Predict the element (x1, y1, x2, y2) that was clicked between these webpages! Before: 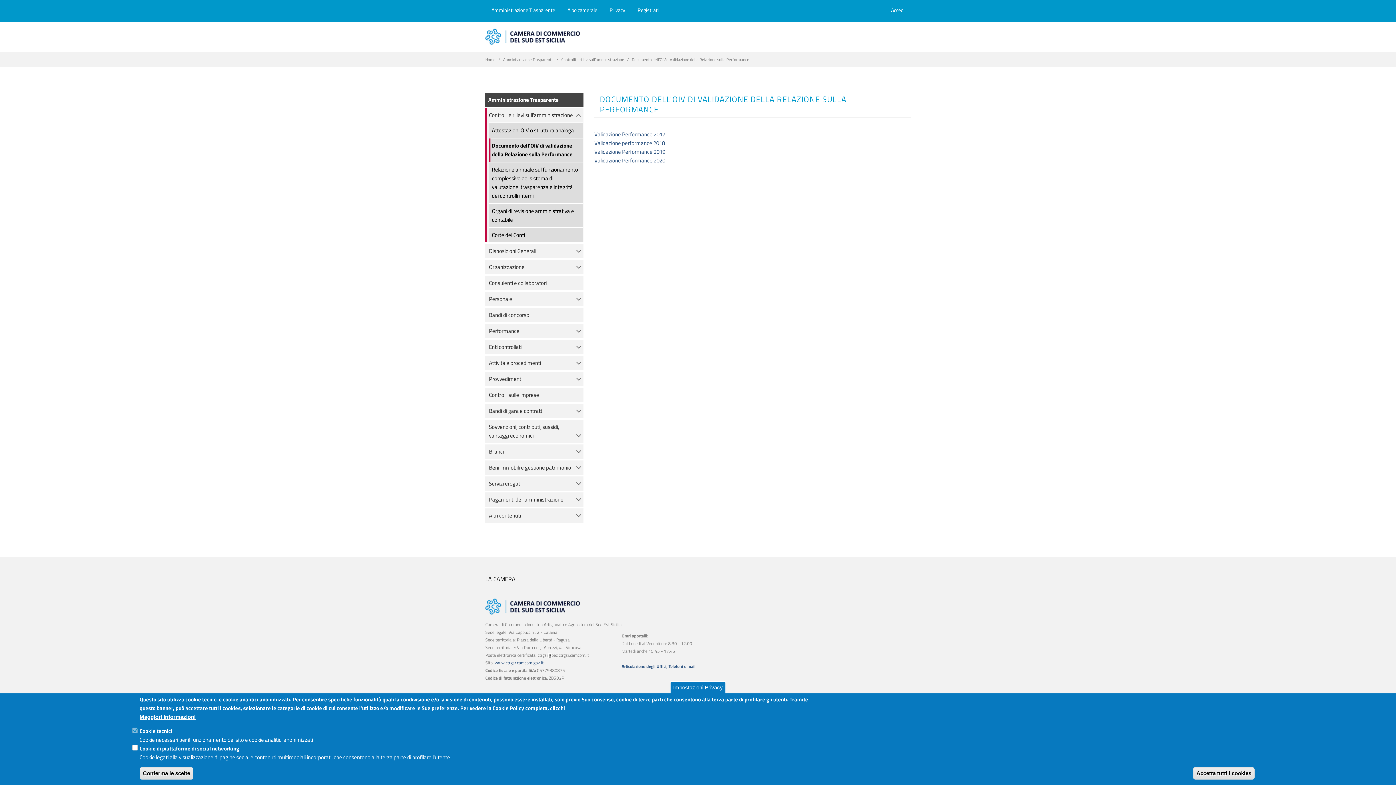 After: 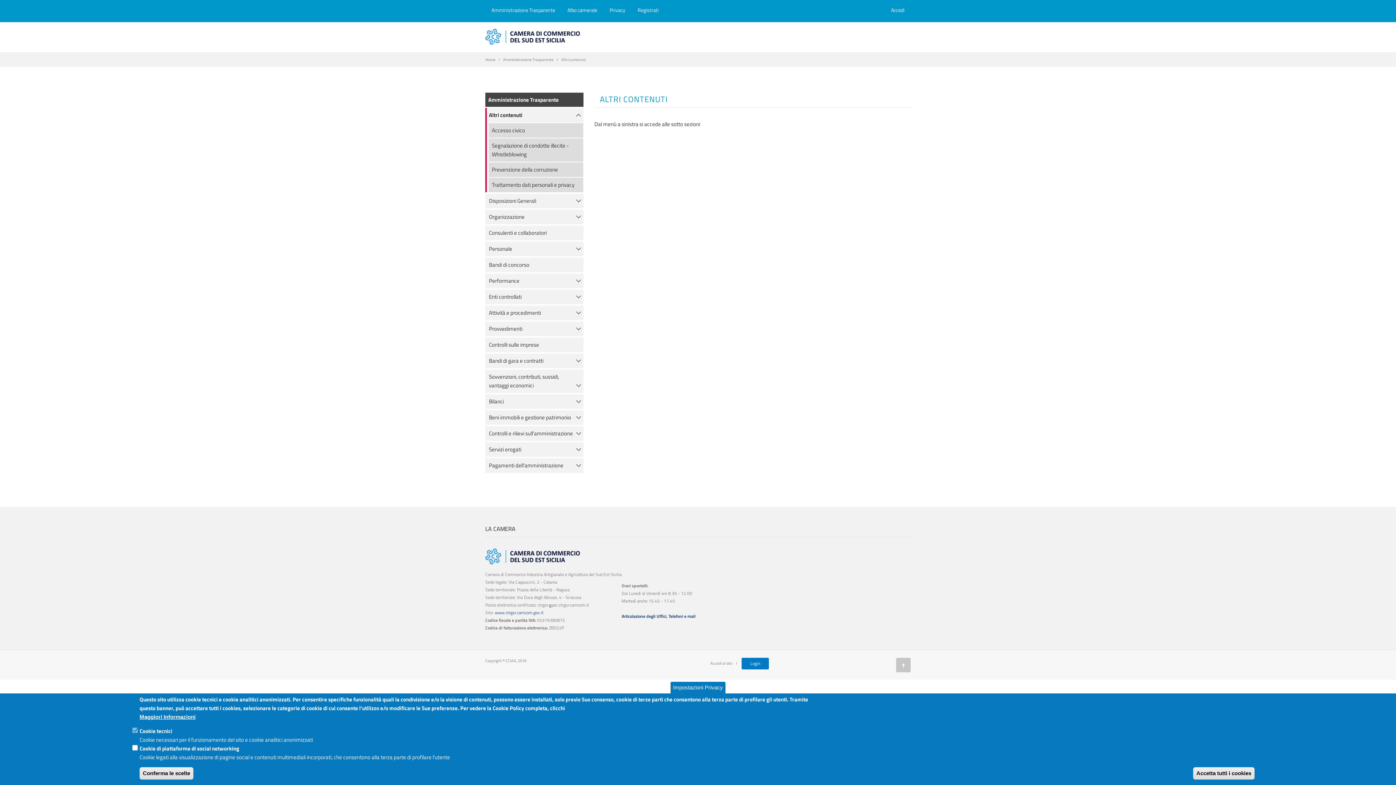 Action: label: Altri contenuti bbox: (489, 511, 521, 520)